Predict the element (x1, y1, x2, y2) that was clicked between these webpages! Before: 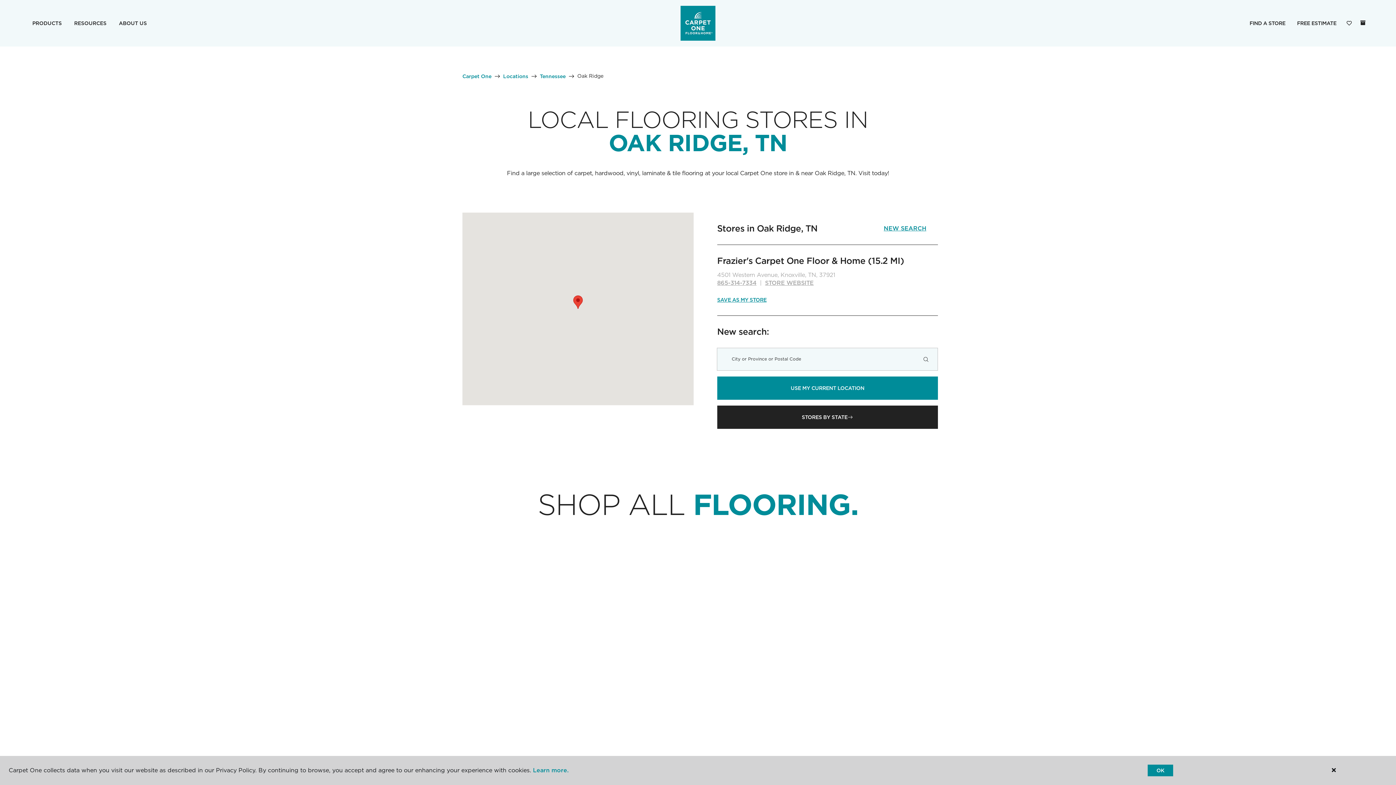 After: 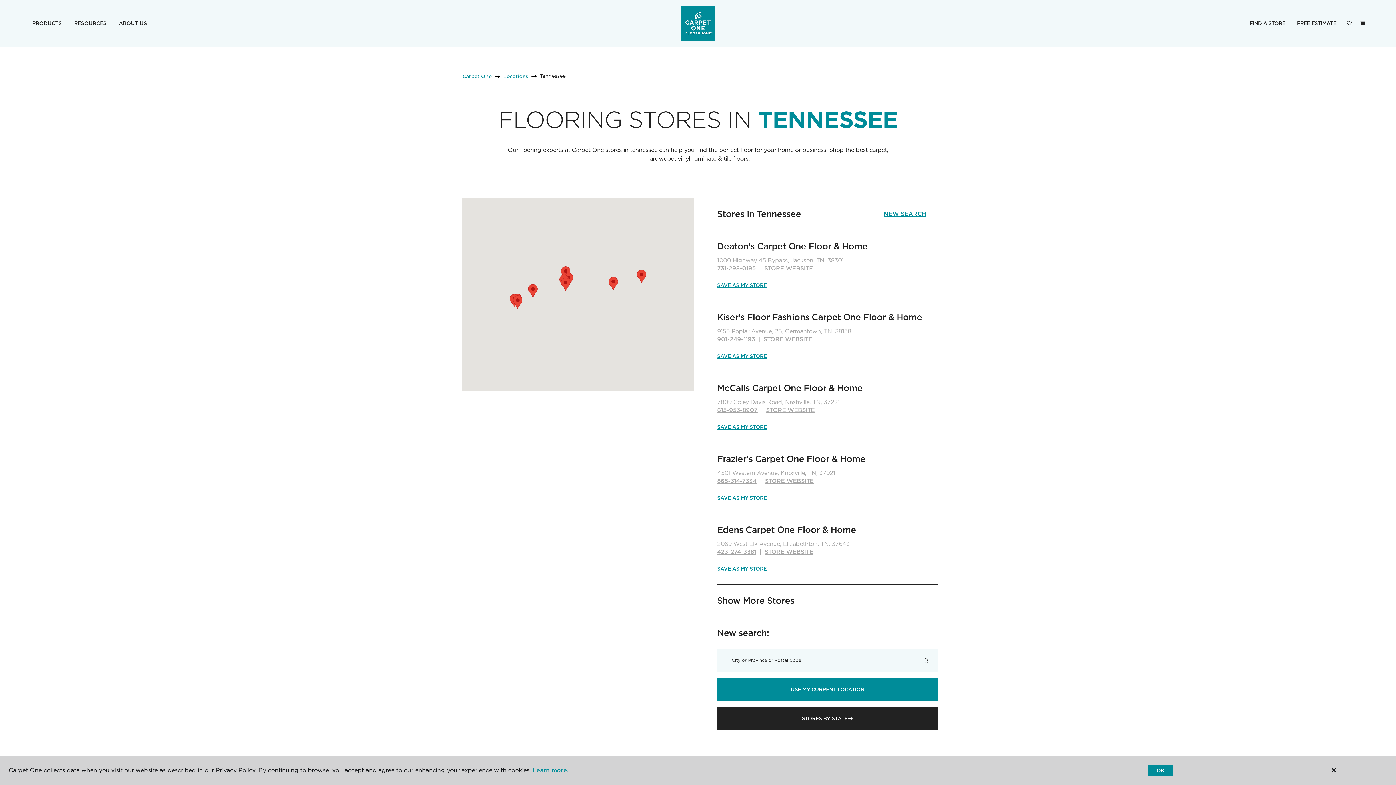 Action: label: Tennessee bbox: (540, 73, 565, 79)